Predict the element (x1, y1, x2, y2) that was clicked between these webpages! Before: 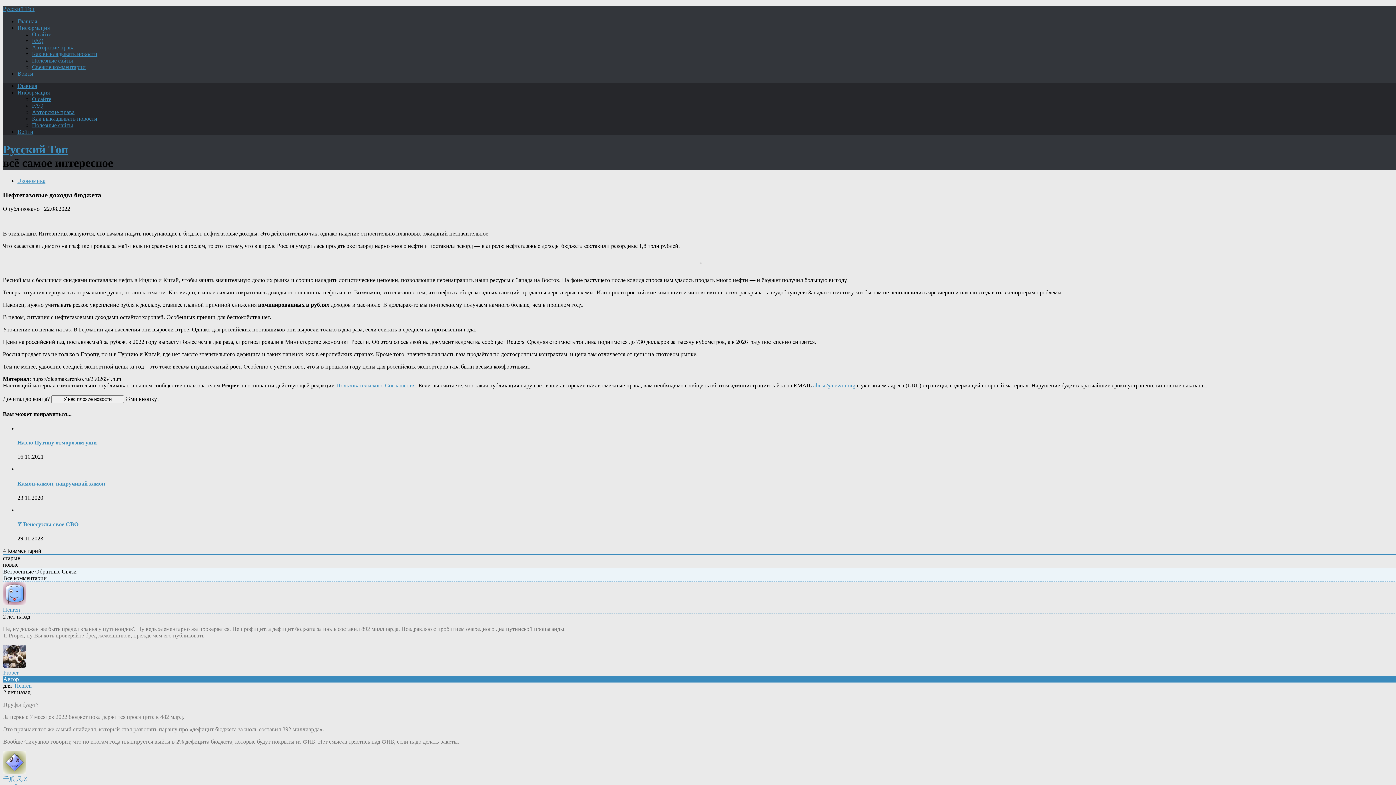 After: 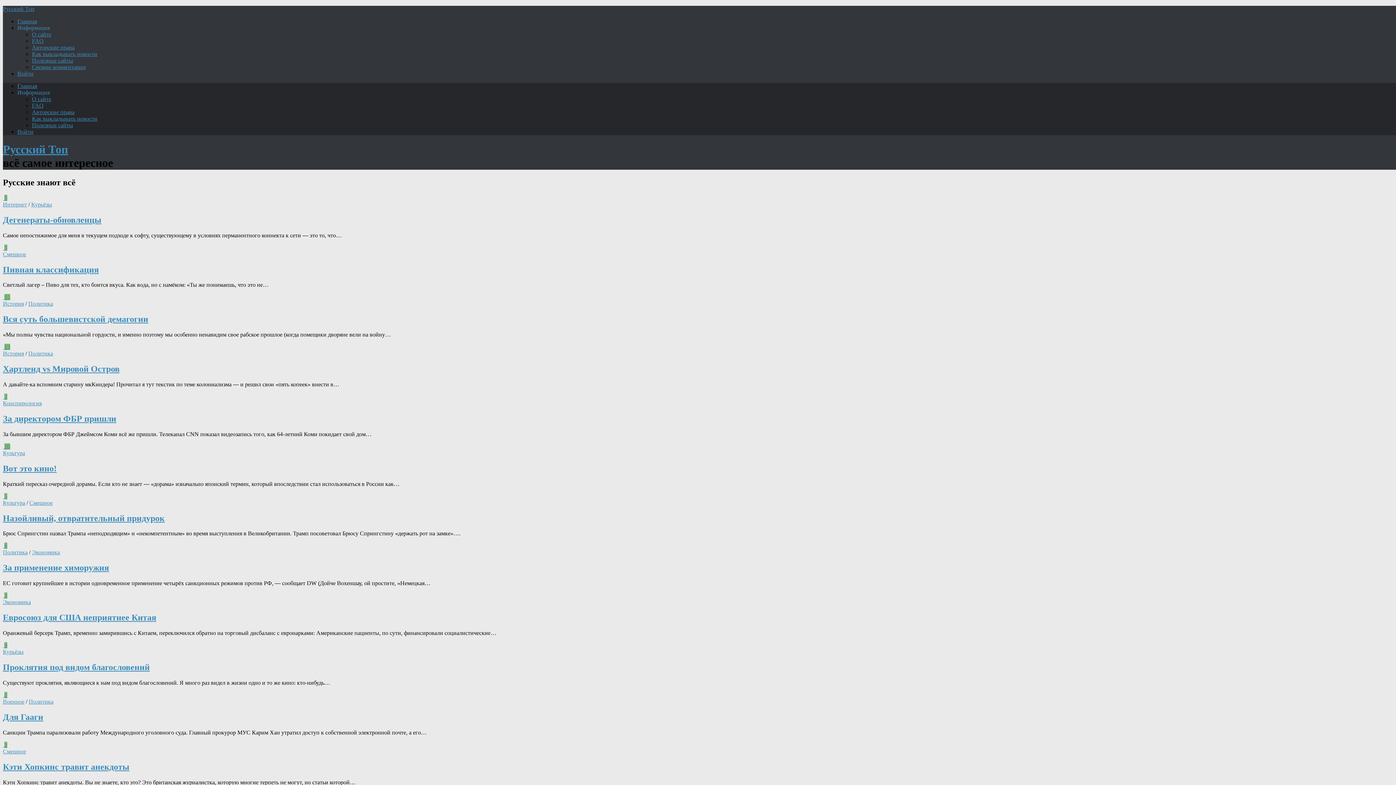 Action: bbox: (17, 18, 37, 24) label: Главная